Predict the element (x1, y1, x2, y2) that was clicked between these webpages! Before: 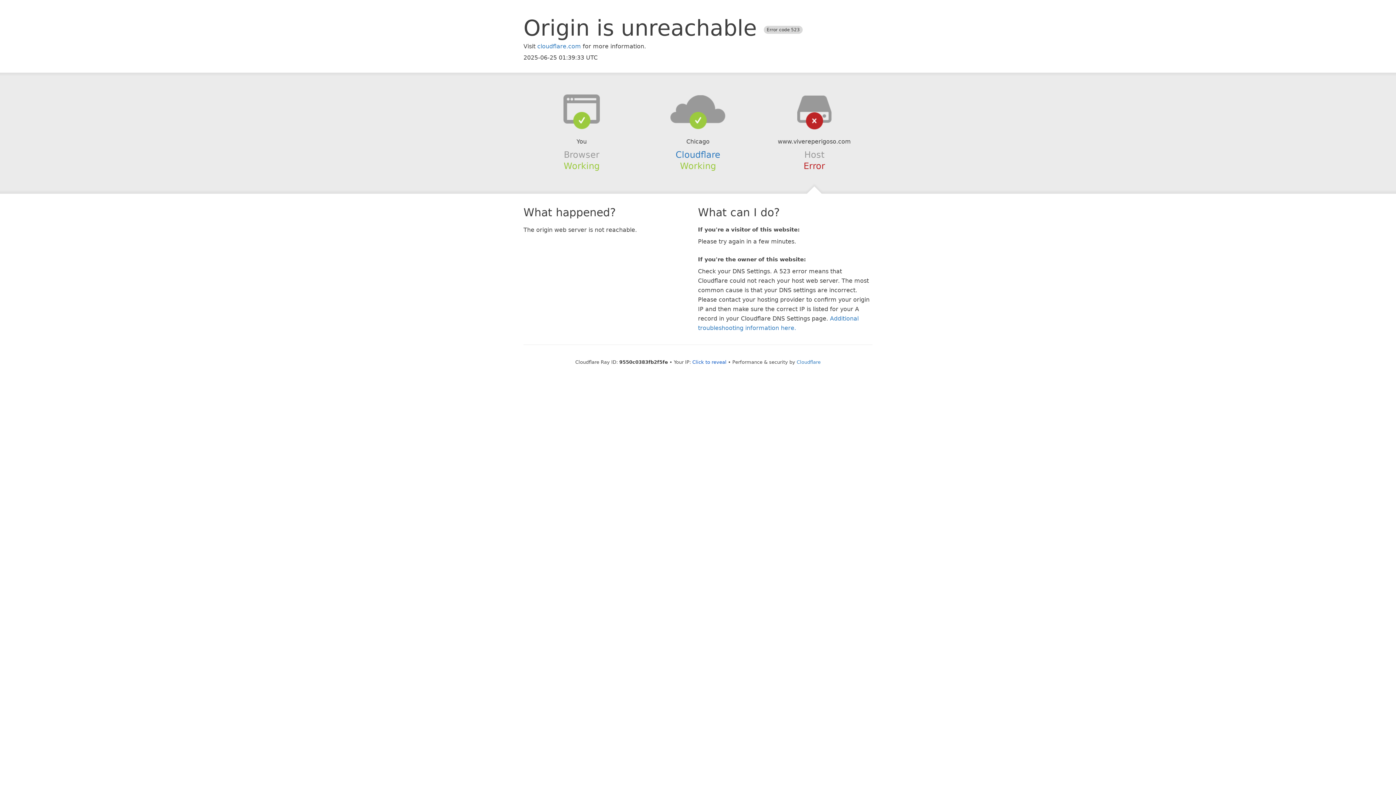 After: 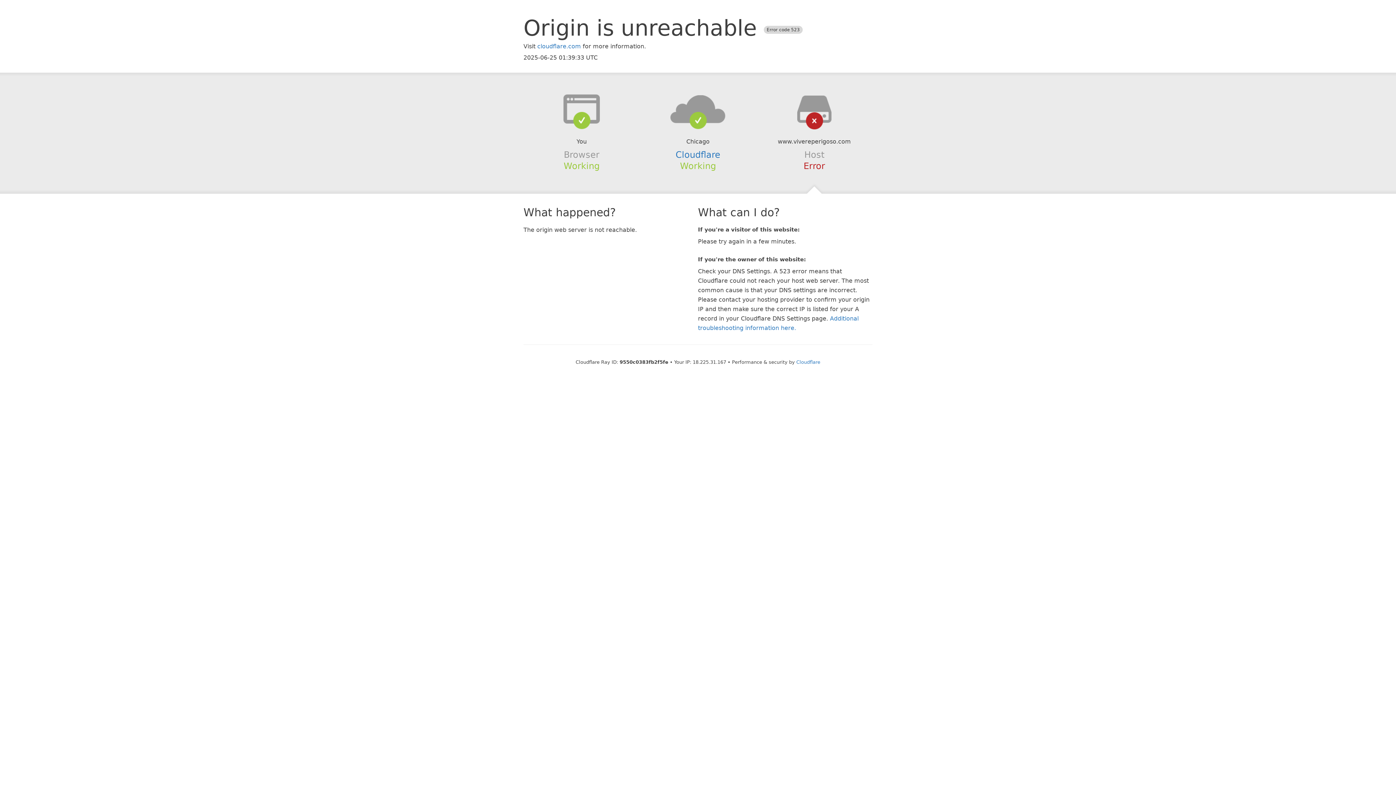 Action: bbox: (692, 359, 726, 364) label: Click to reveal